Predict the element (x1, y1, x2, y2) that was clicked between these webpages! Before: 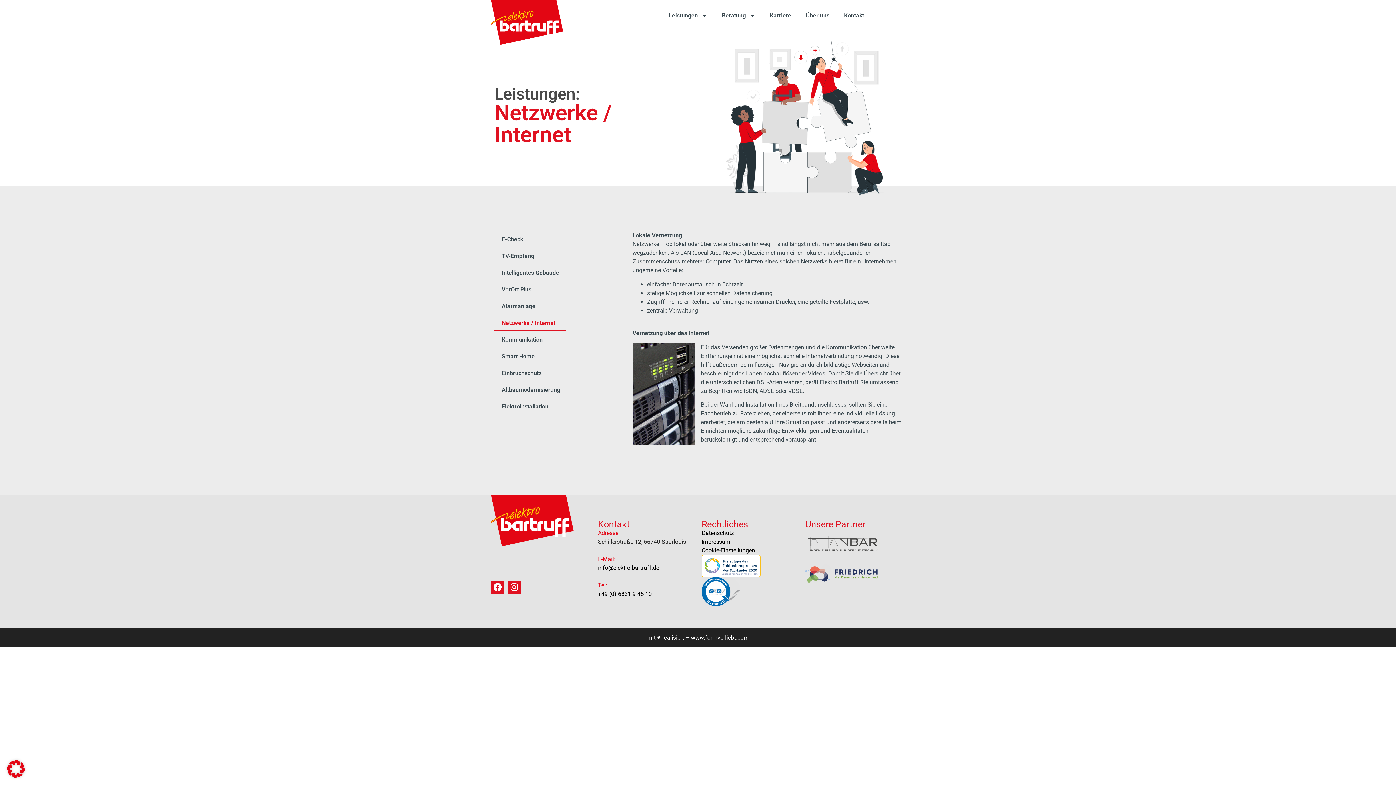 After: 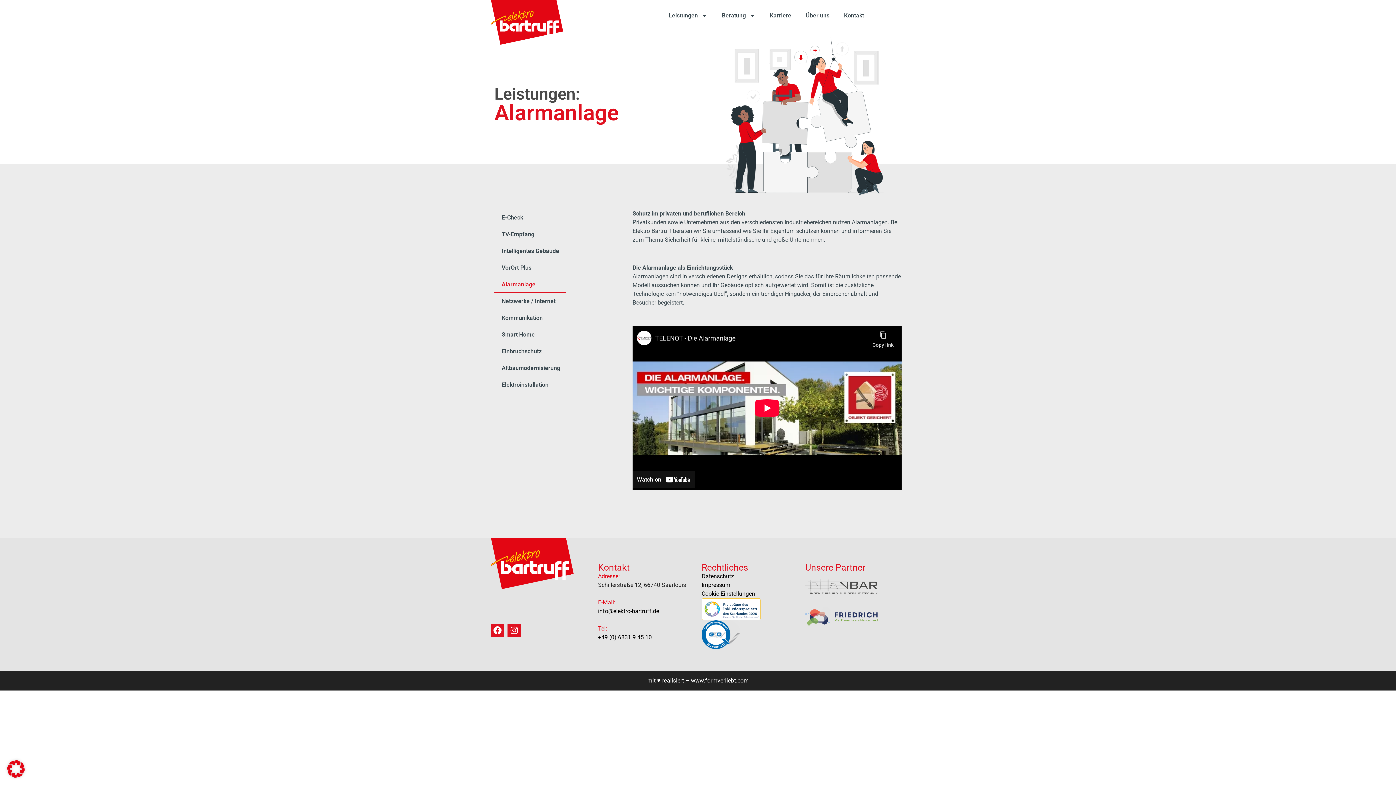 Action: label: Alarmanlage bbox: (494, 298, 566, 315)